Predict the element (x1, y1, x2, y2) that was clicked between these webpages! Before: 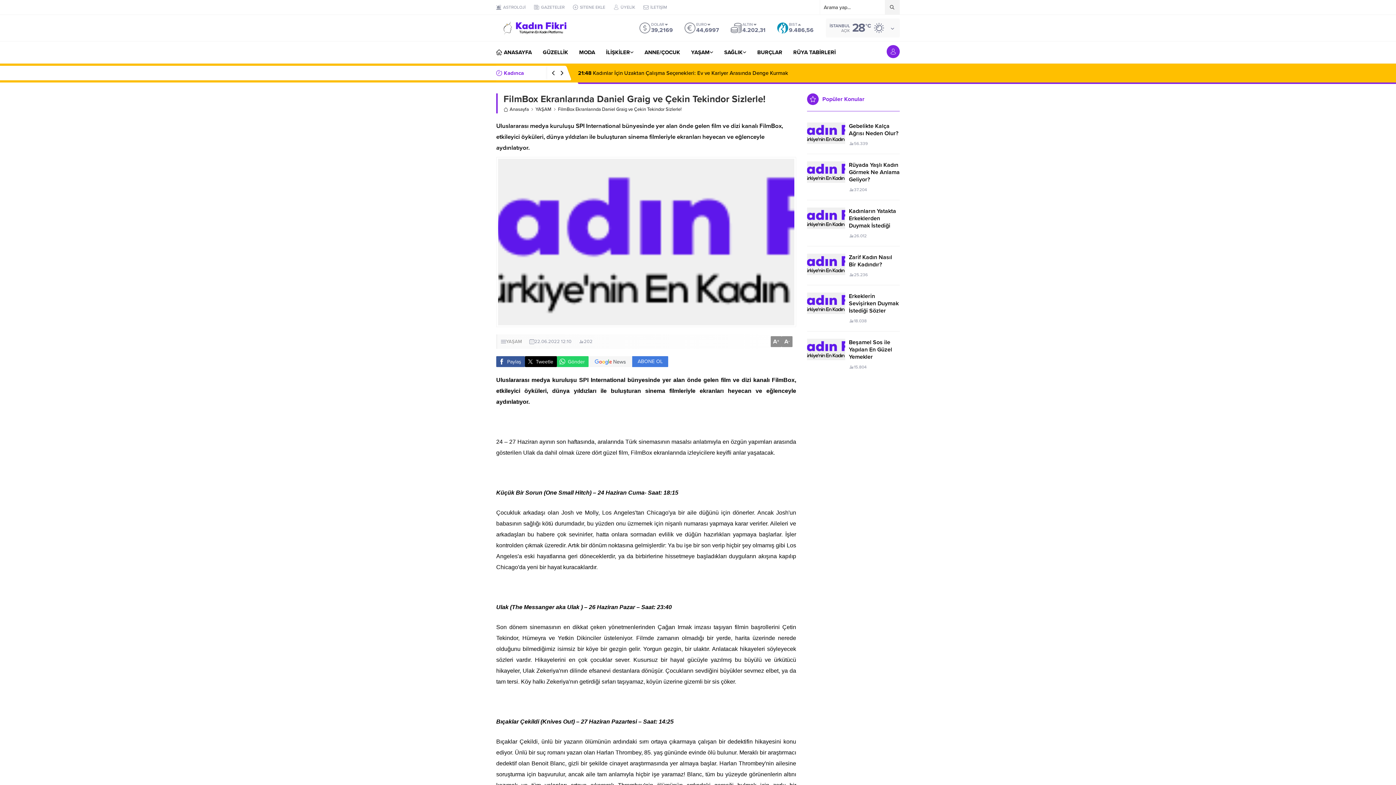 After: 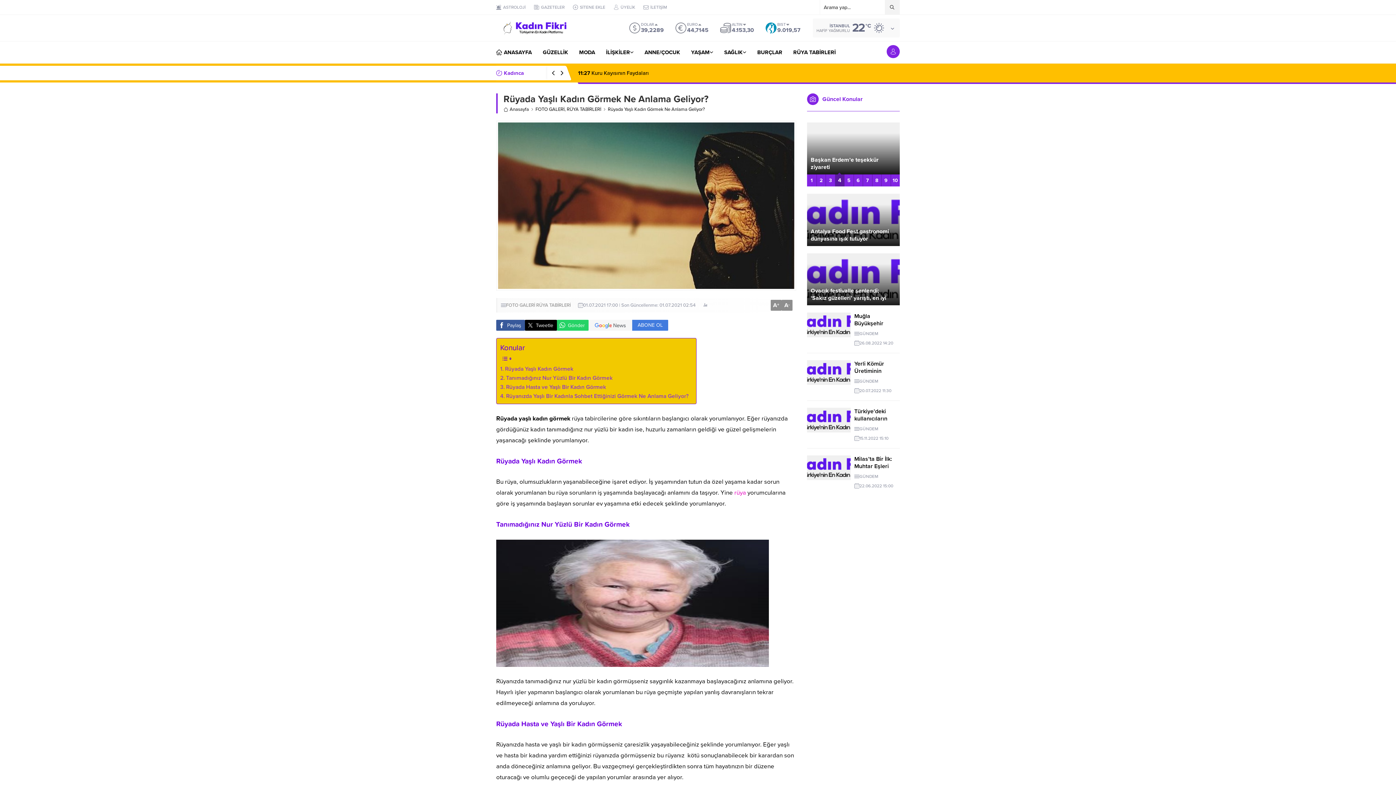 Action: label: Rüyada Yaşlı Kadın Görmek Ne Anlama Geliyor? bbox: (849, 161, 900, 183)